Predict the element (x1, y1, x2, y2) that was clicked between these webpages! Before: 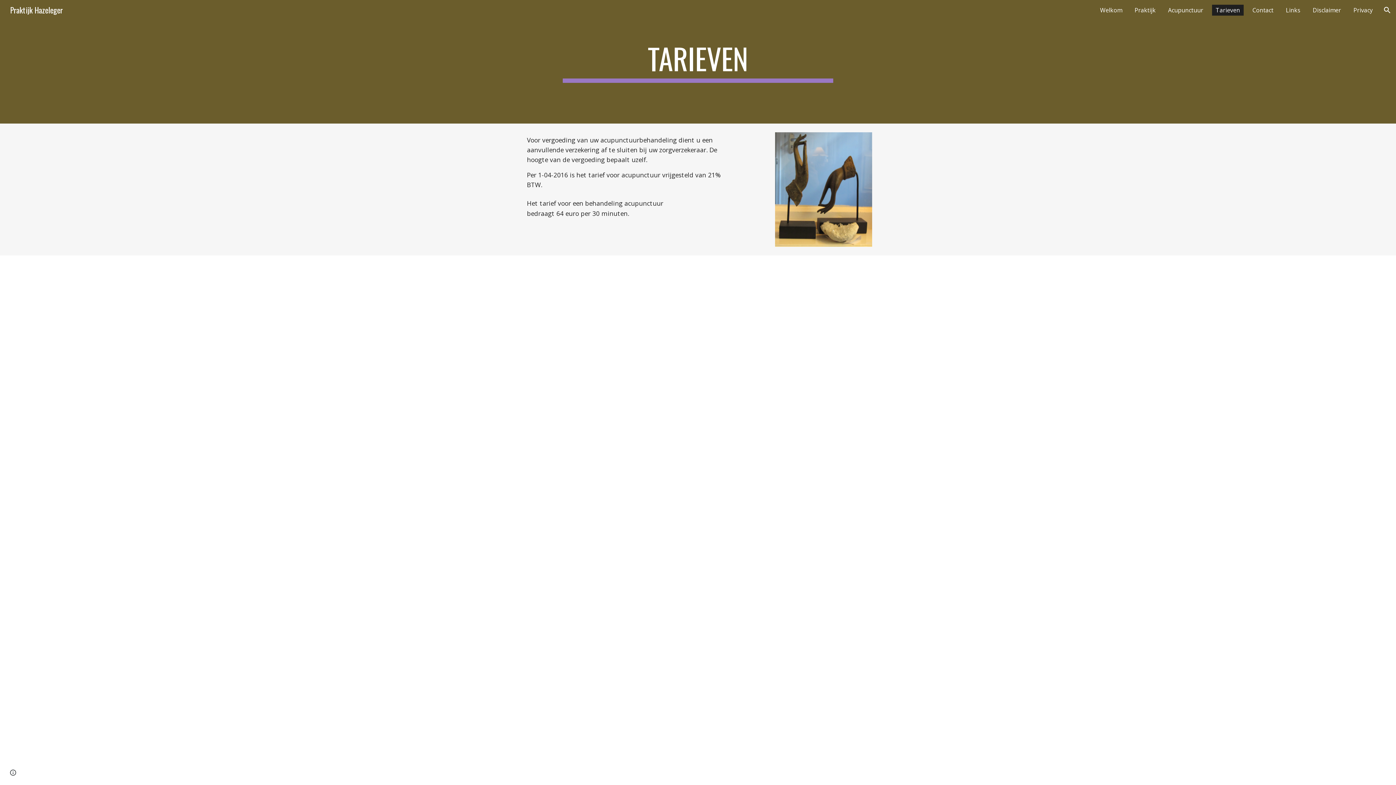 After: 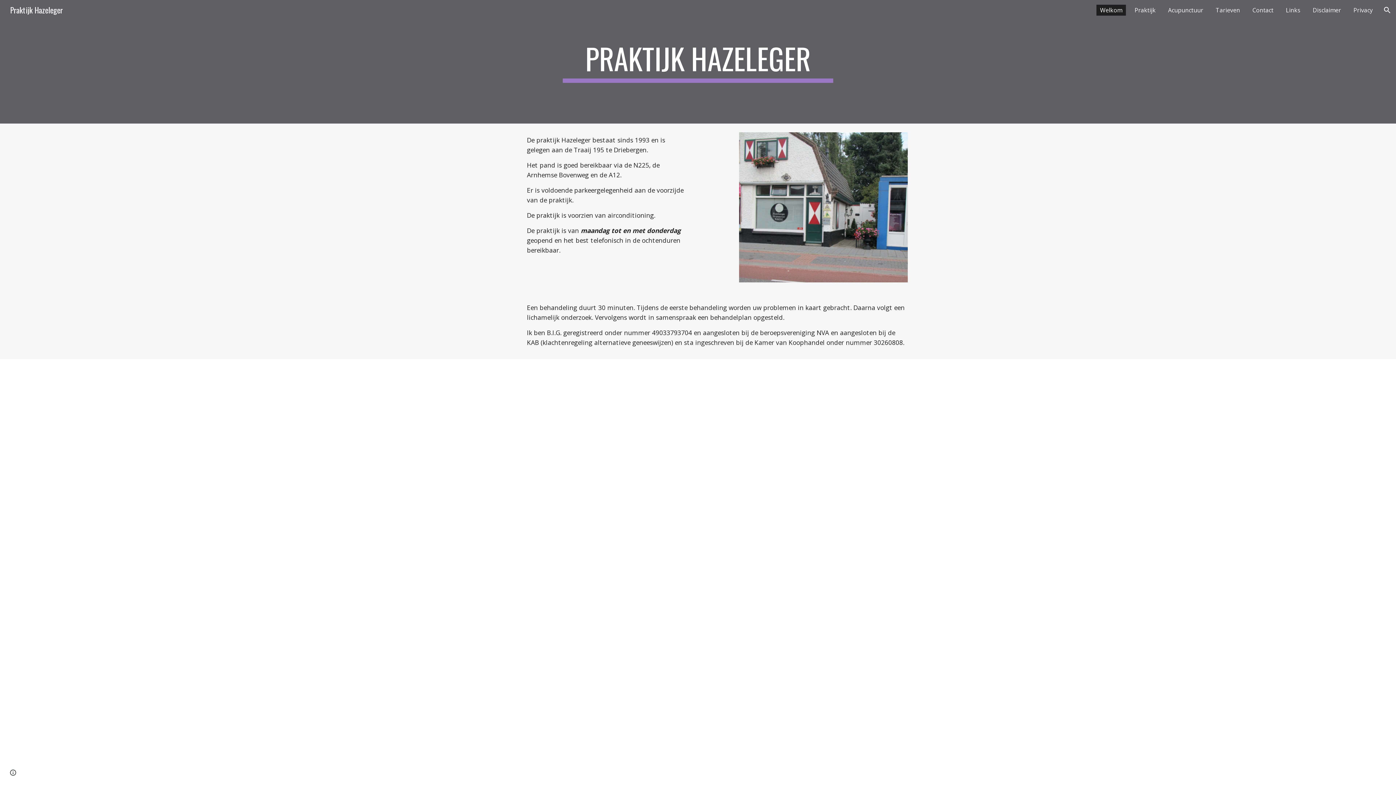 Action: bbox: (1096, 4, 1126, 15) label: Welkom